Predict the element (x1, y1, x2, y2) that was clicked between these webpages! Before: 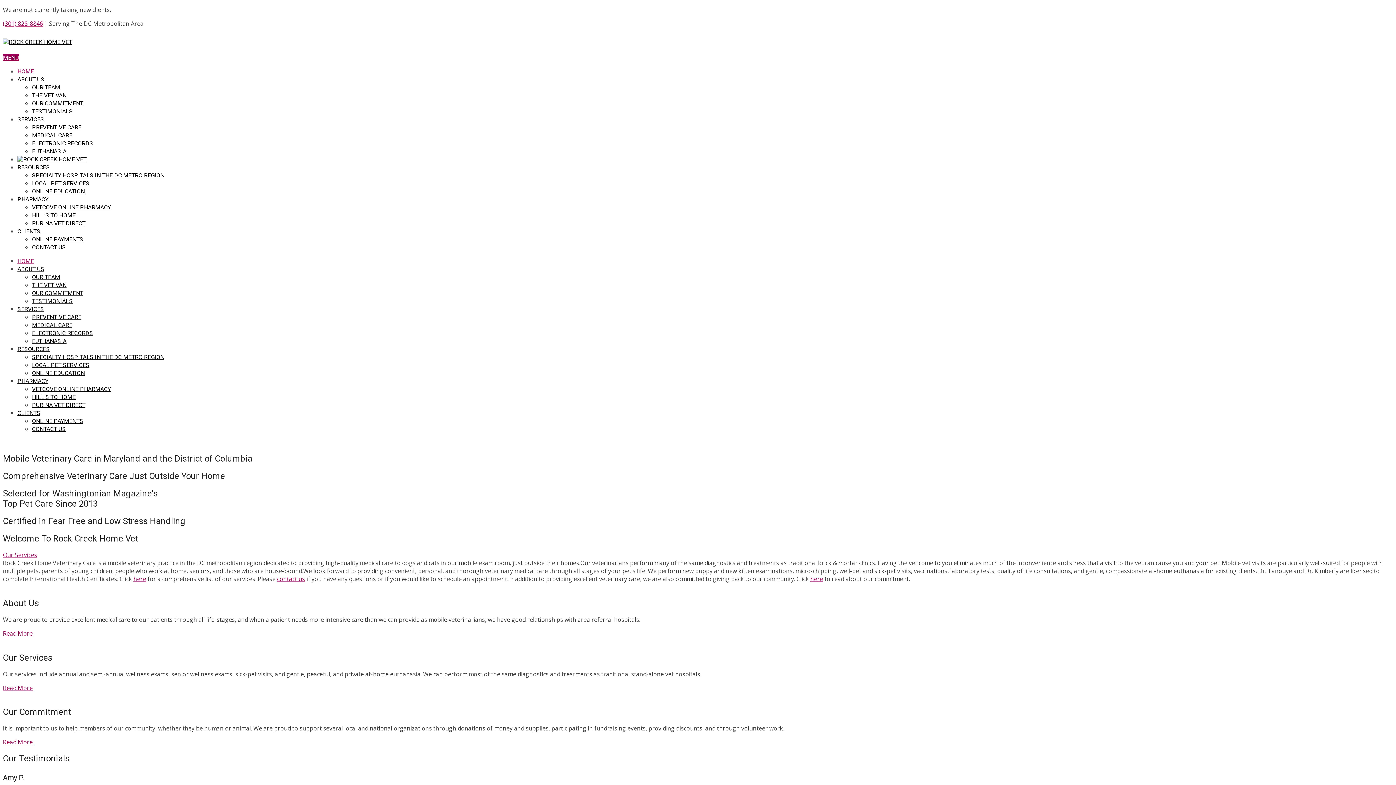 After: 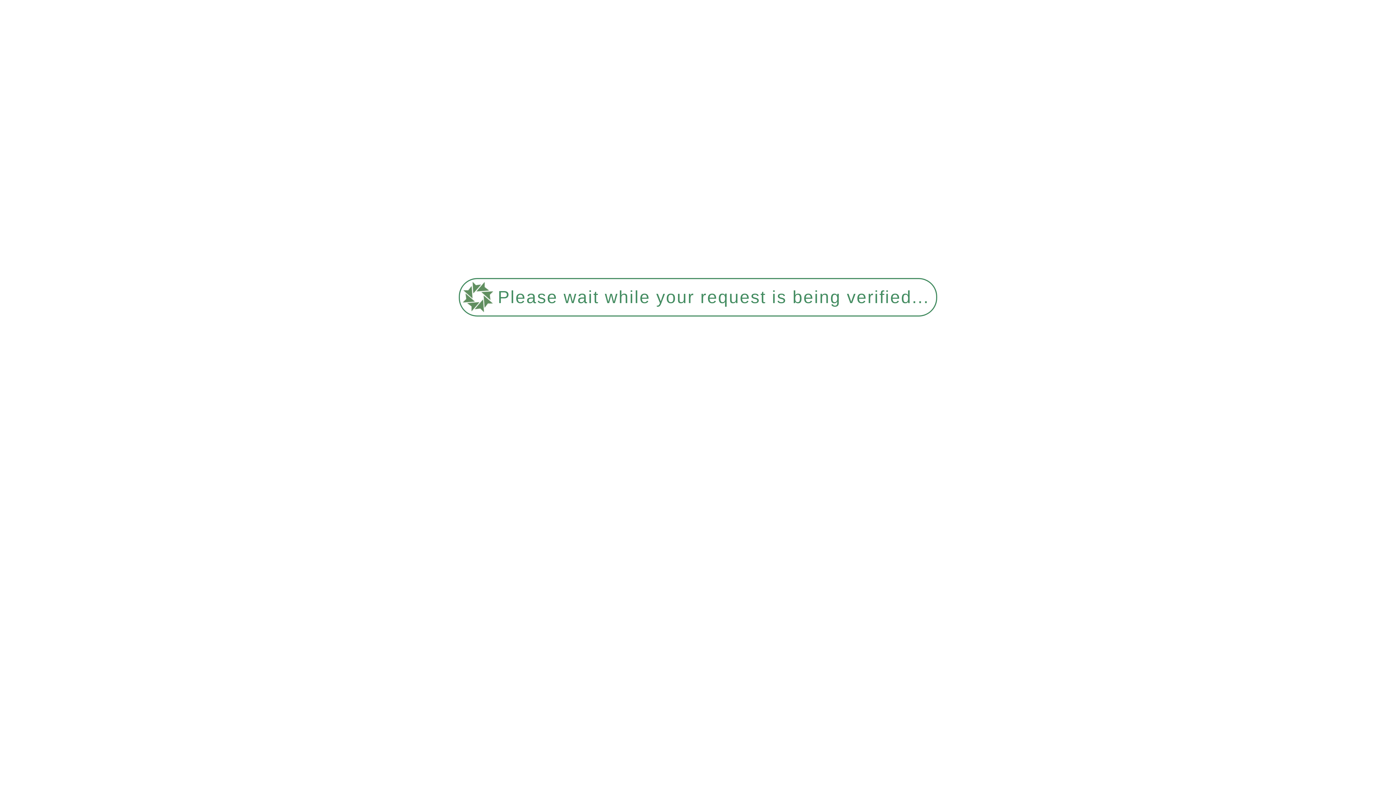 Action: label: LOCAL PET SERVICES bbox: (32, 361, 89, 368)